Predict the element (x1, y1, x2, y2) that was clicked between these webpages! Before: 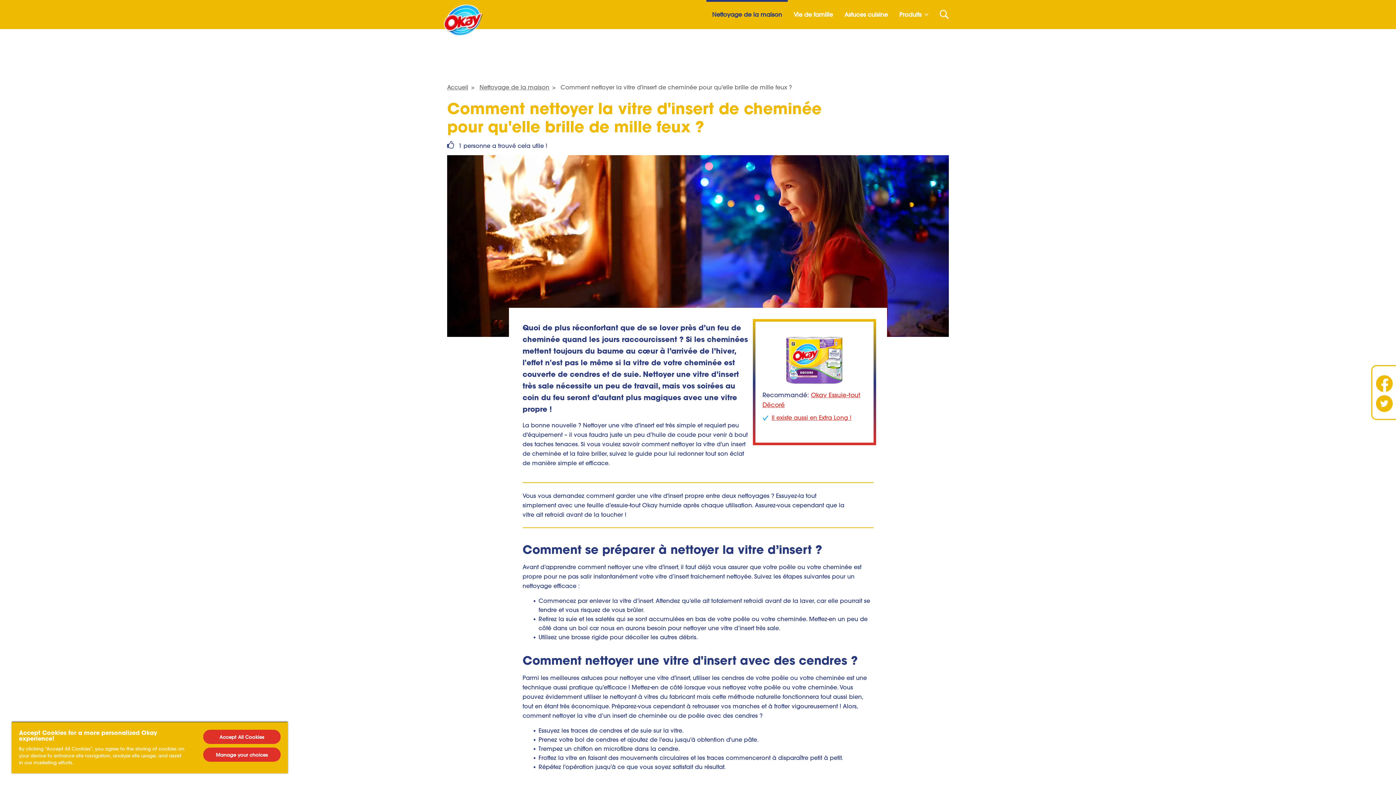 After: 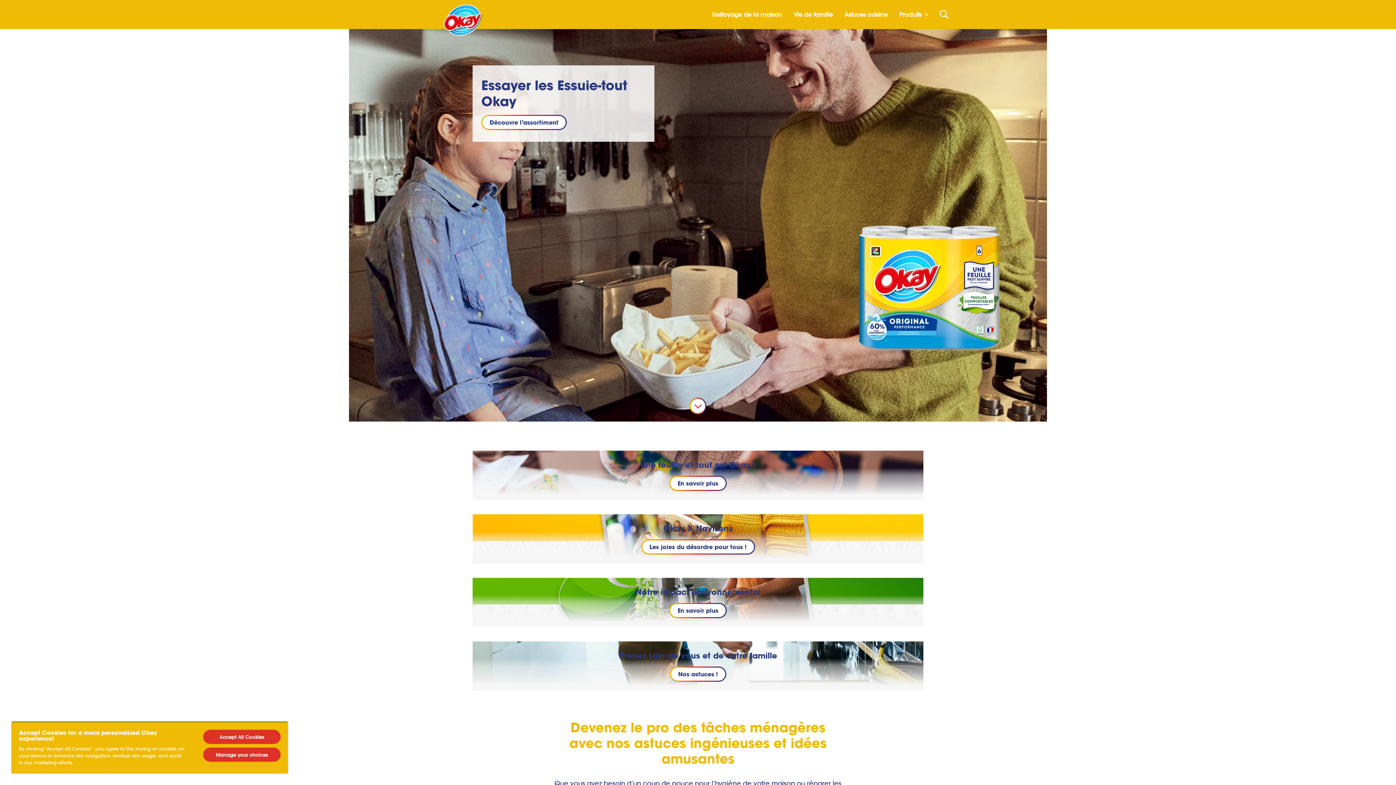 Action: label: Accueil bbox: (447, 84, 468, 90)